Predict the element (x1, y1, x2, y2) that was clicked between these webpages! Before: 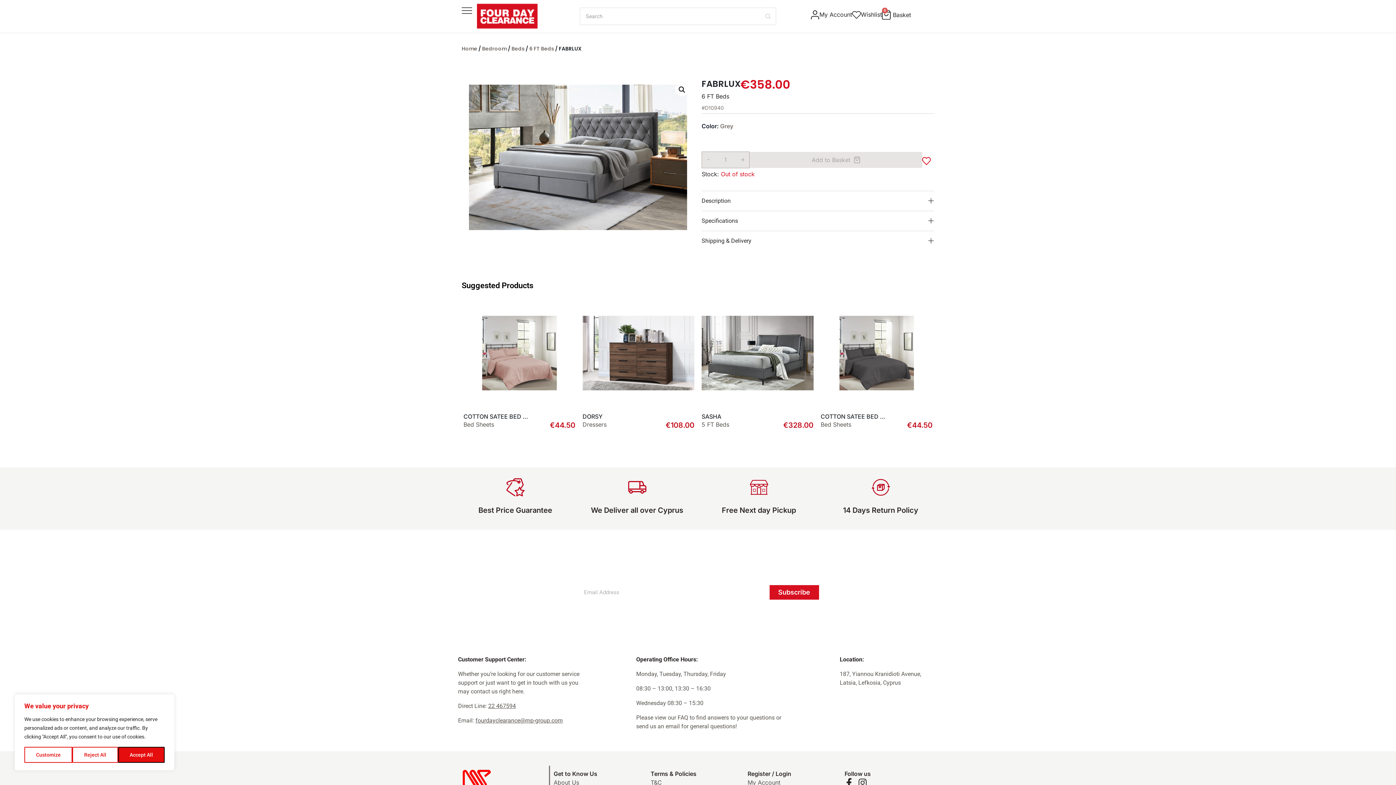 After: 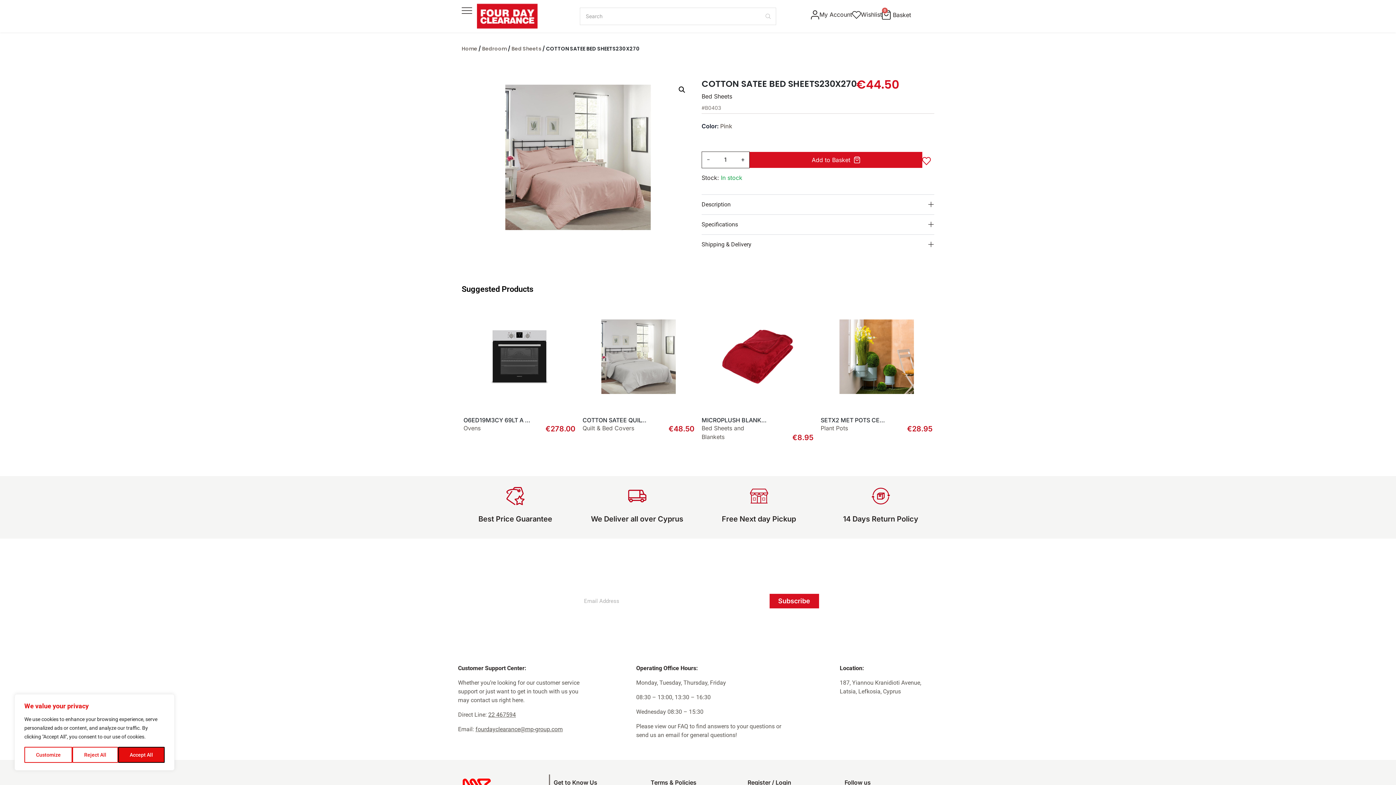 Action: bbox: (463, 297, 575, 409)